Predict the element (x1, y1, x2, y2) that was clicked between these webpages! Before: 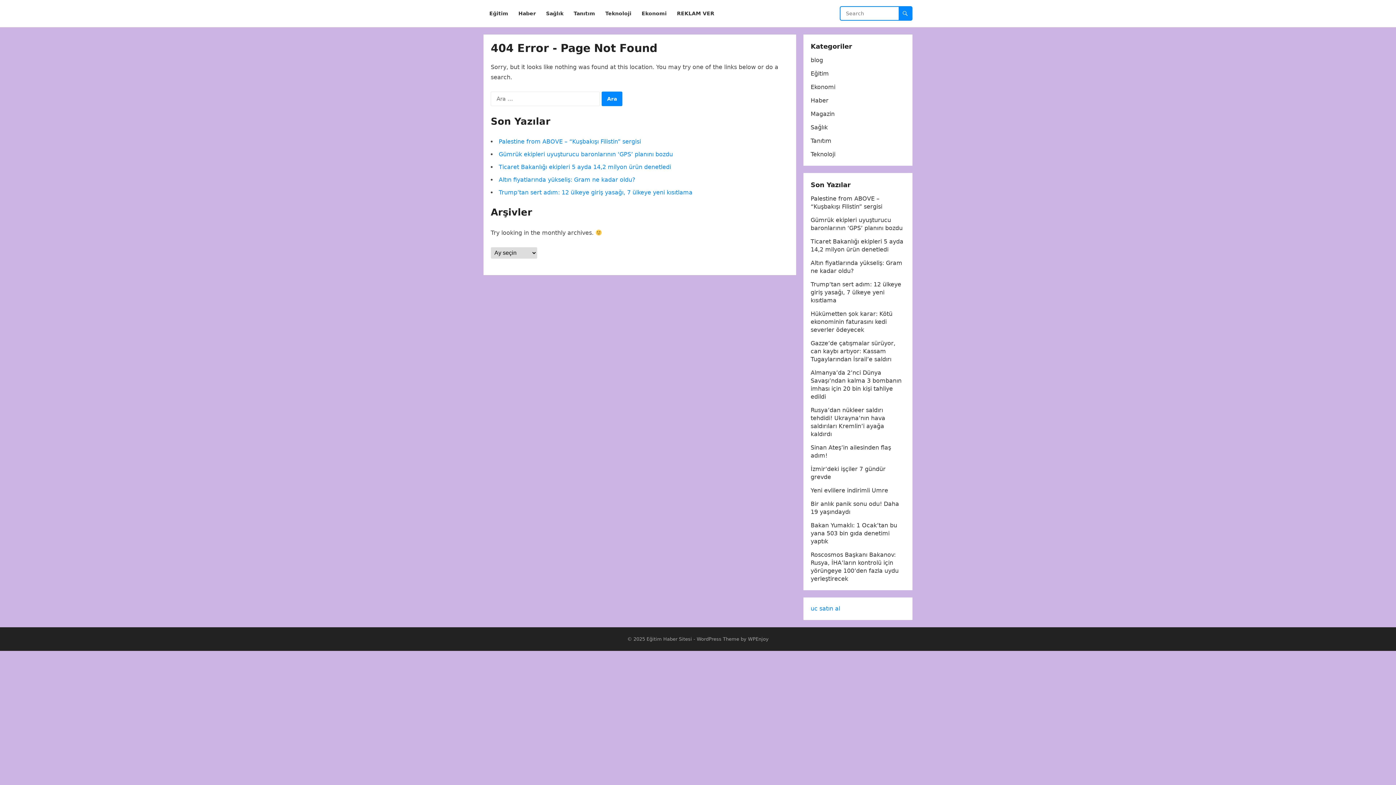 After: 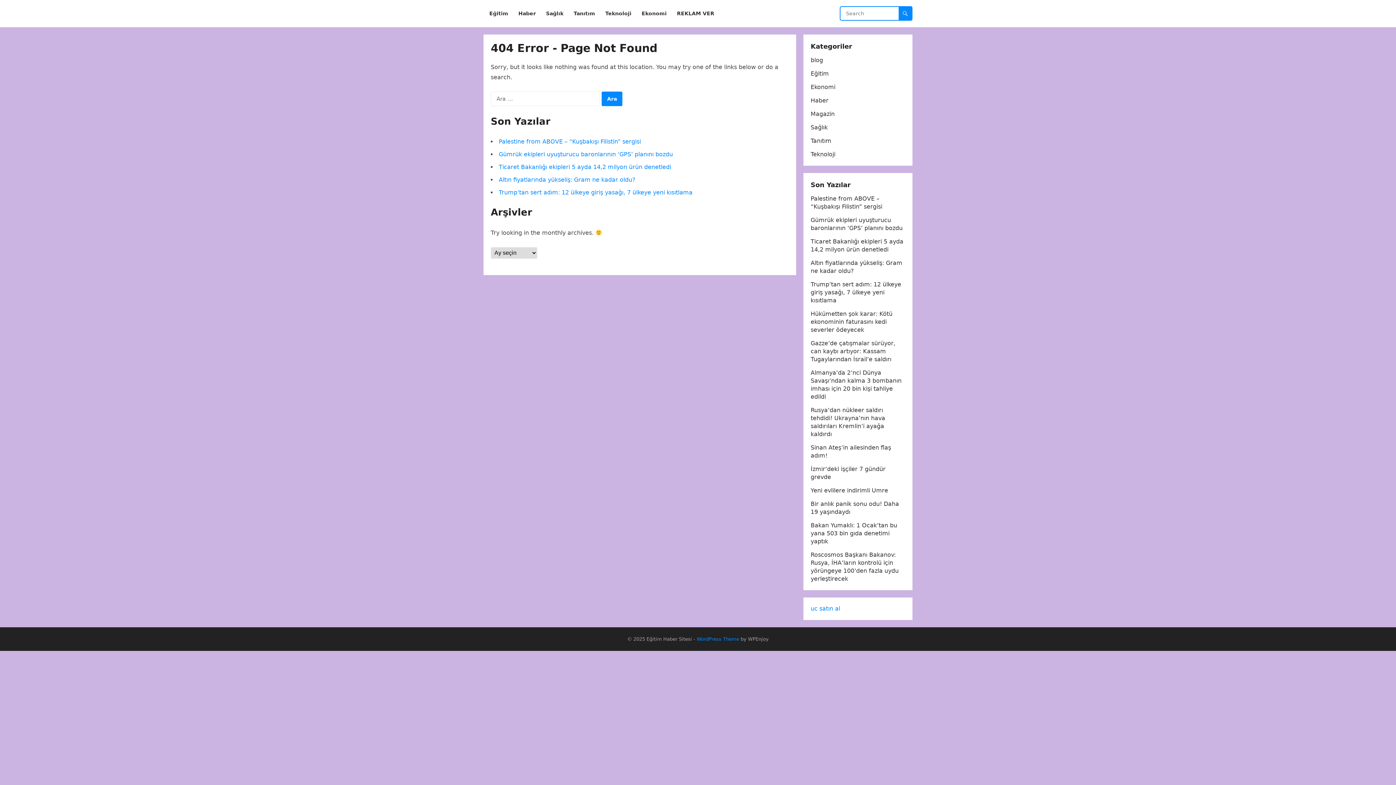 Action: label: WordPress Theme bbox: (696, 636, 739, 642)